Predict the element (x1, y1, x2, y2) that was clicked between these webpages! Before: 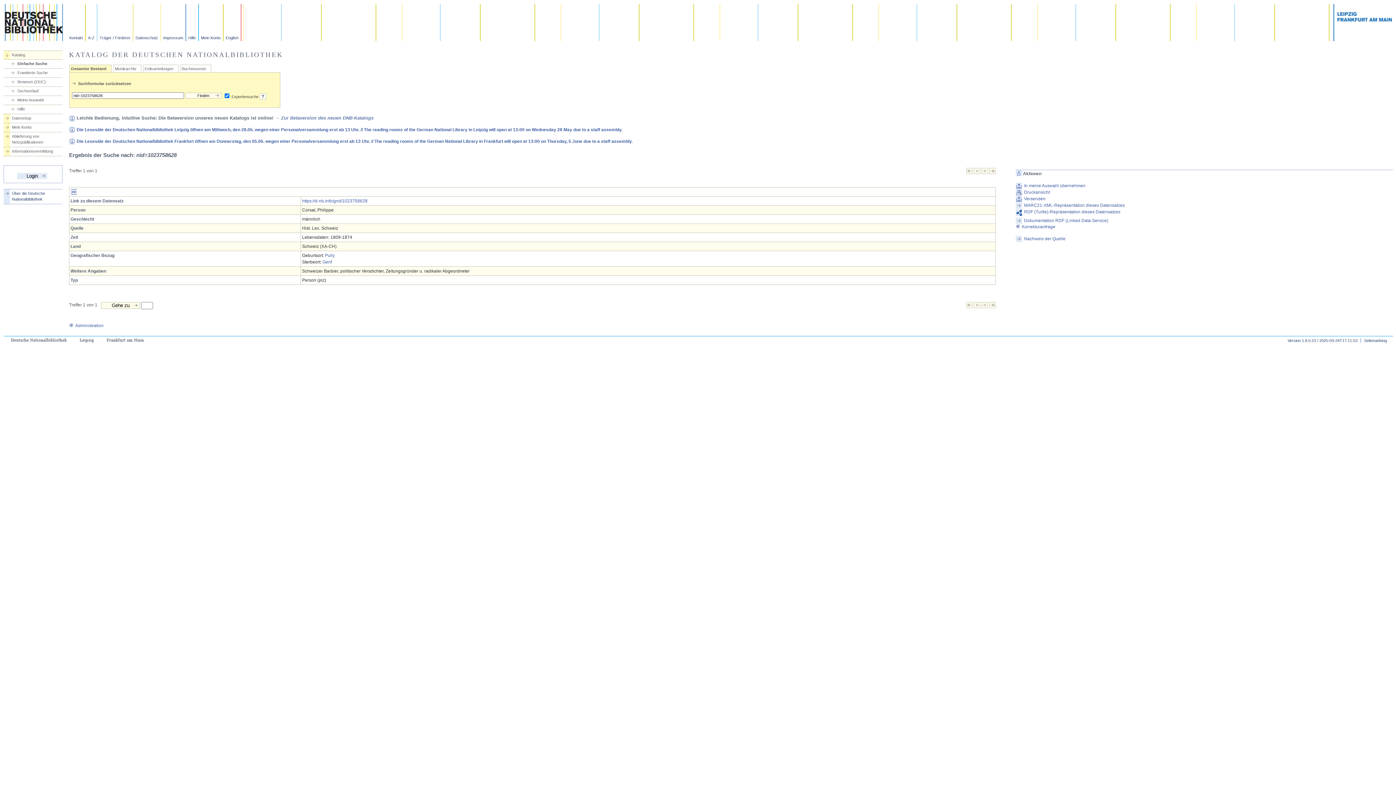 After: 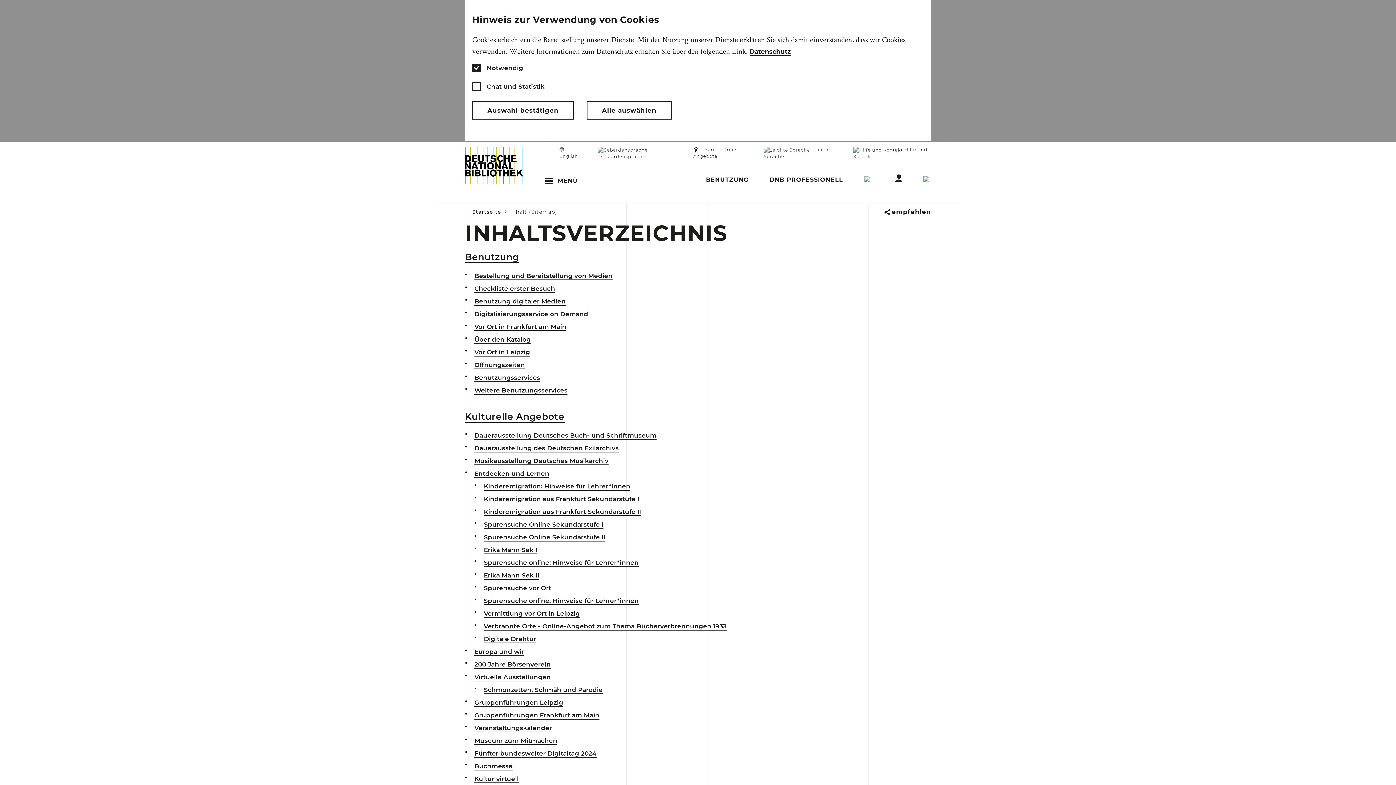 Action: bbox: (85, 4, 97, 41) label: A-Z